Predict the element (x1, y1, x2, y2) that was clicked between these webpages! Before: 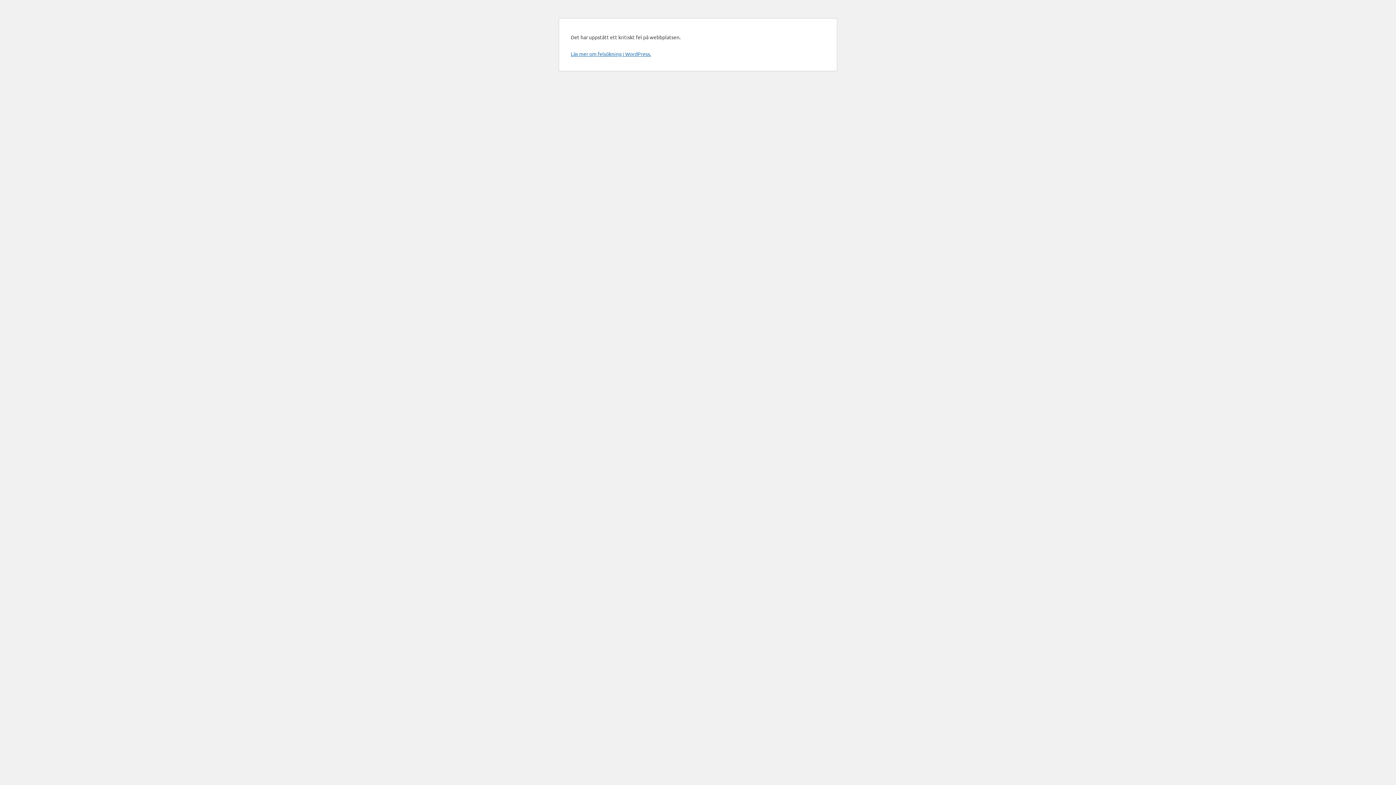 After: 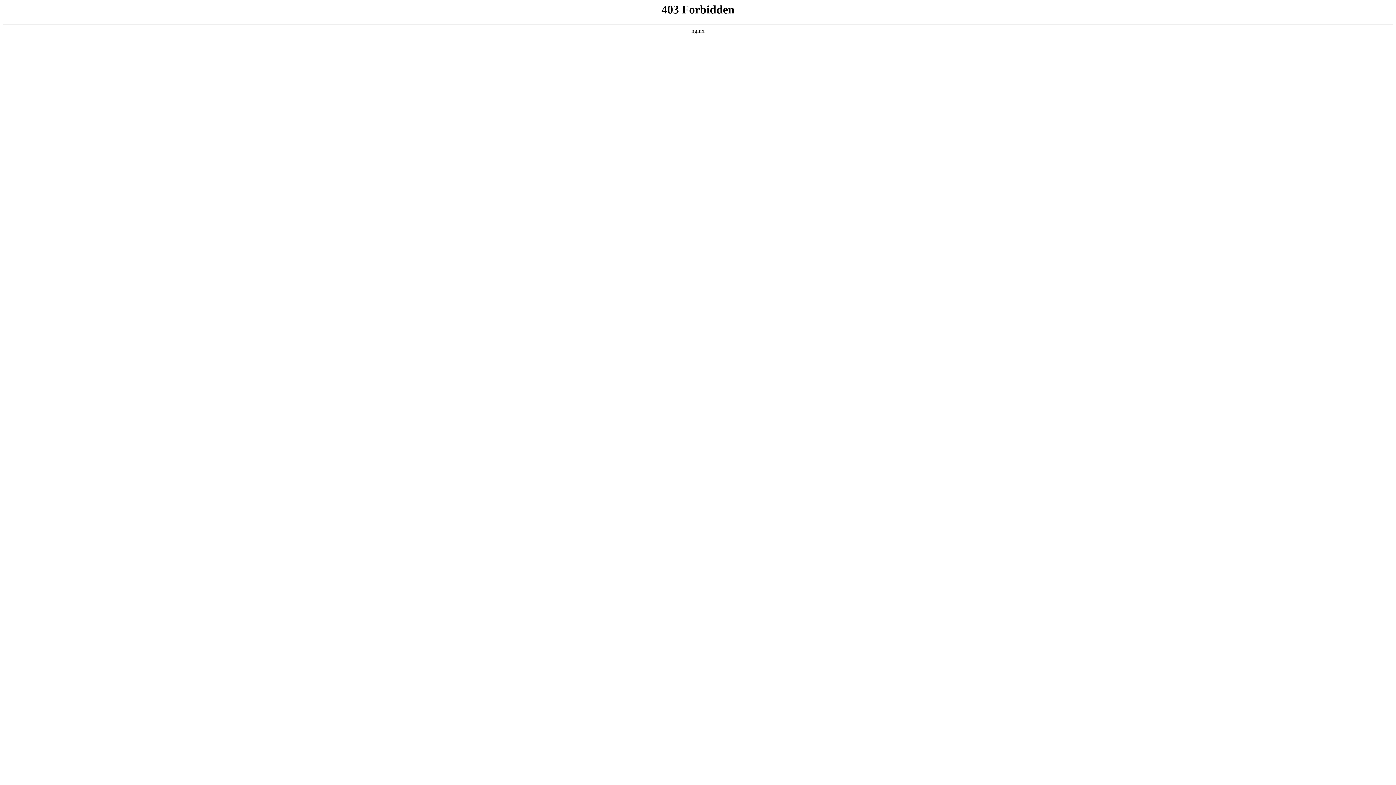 Action: bbox: (570, 50, 651, 57) label: Läs mer om felsökning i WordPress.